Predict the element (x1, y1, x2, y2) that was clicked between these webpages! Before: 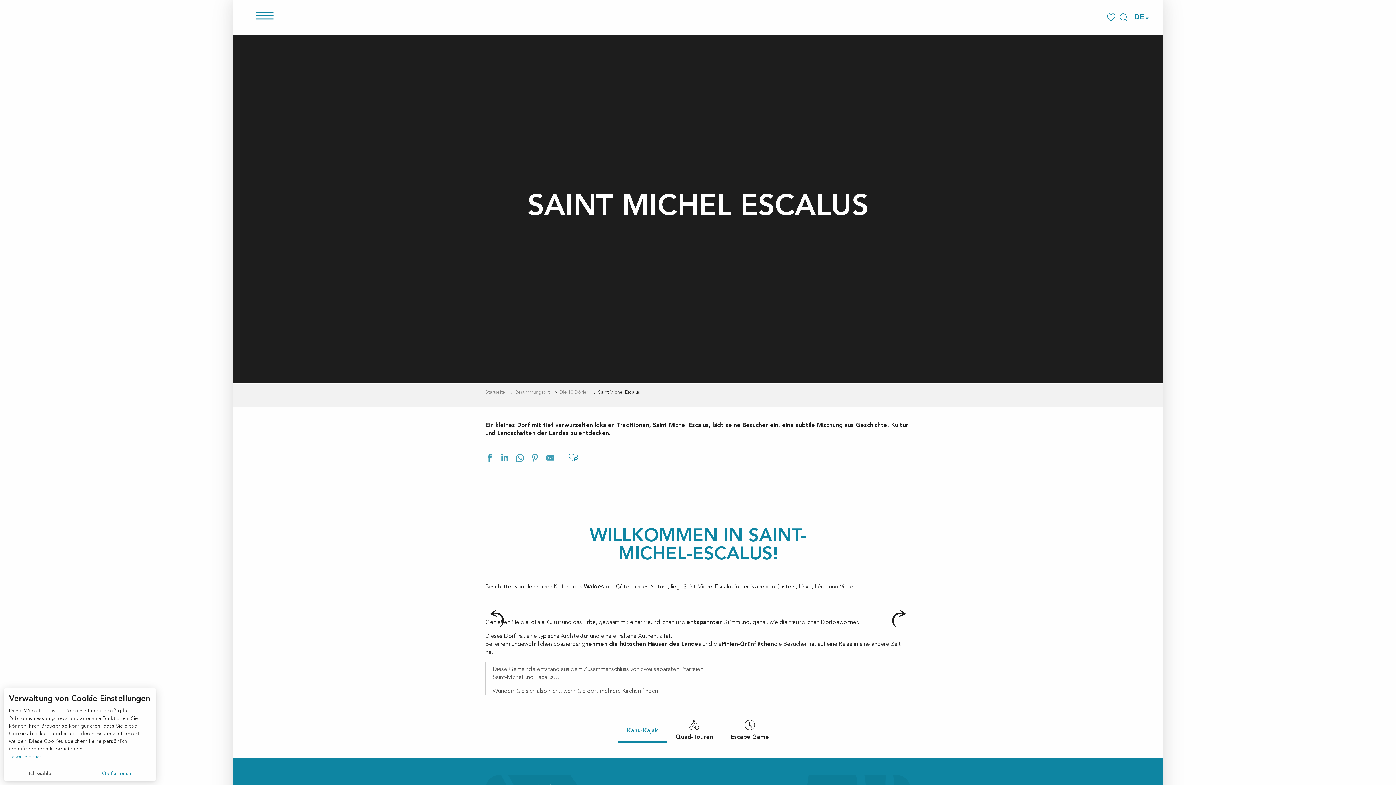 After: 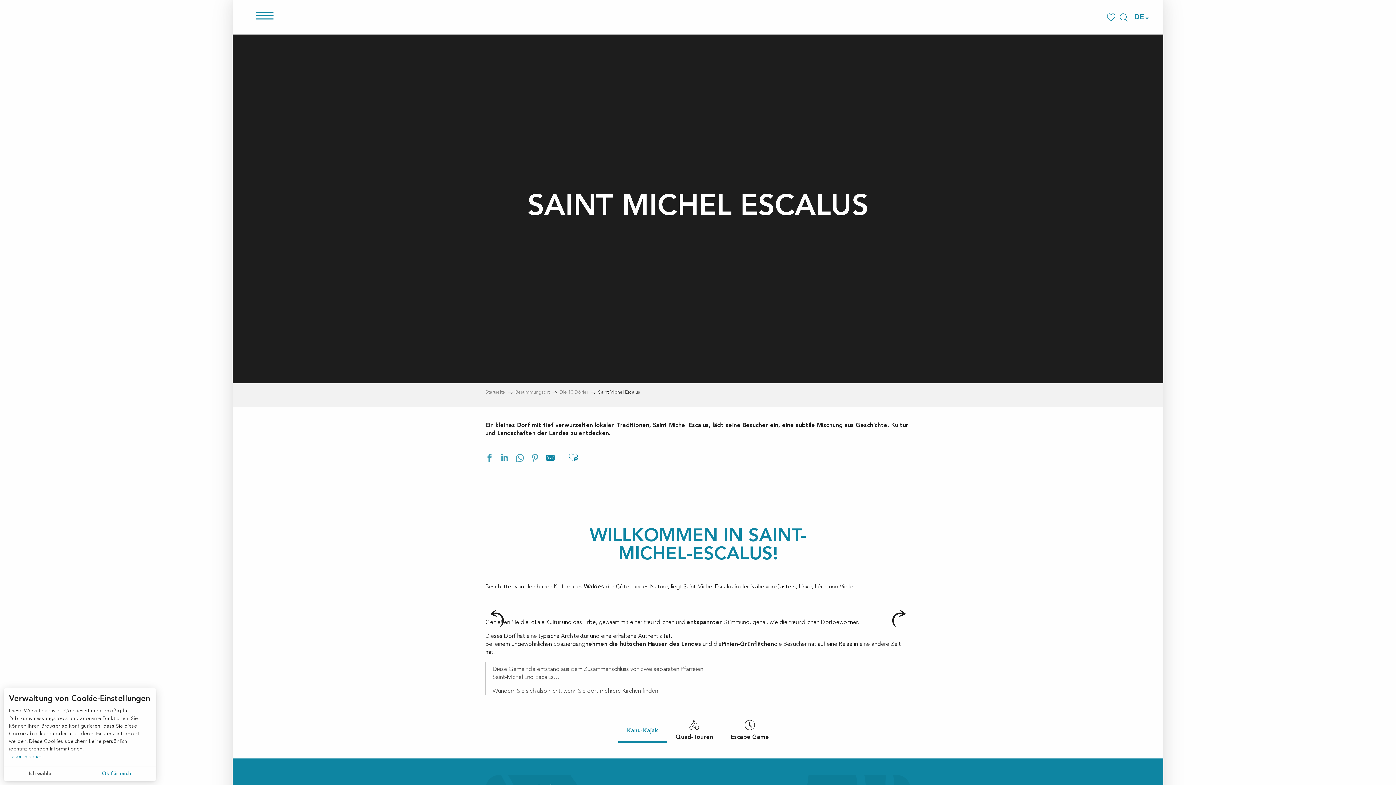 Action: label: Teilen per Email bbox: (546, 454, 554, 464)